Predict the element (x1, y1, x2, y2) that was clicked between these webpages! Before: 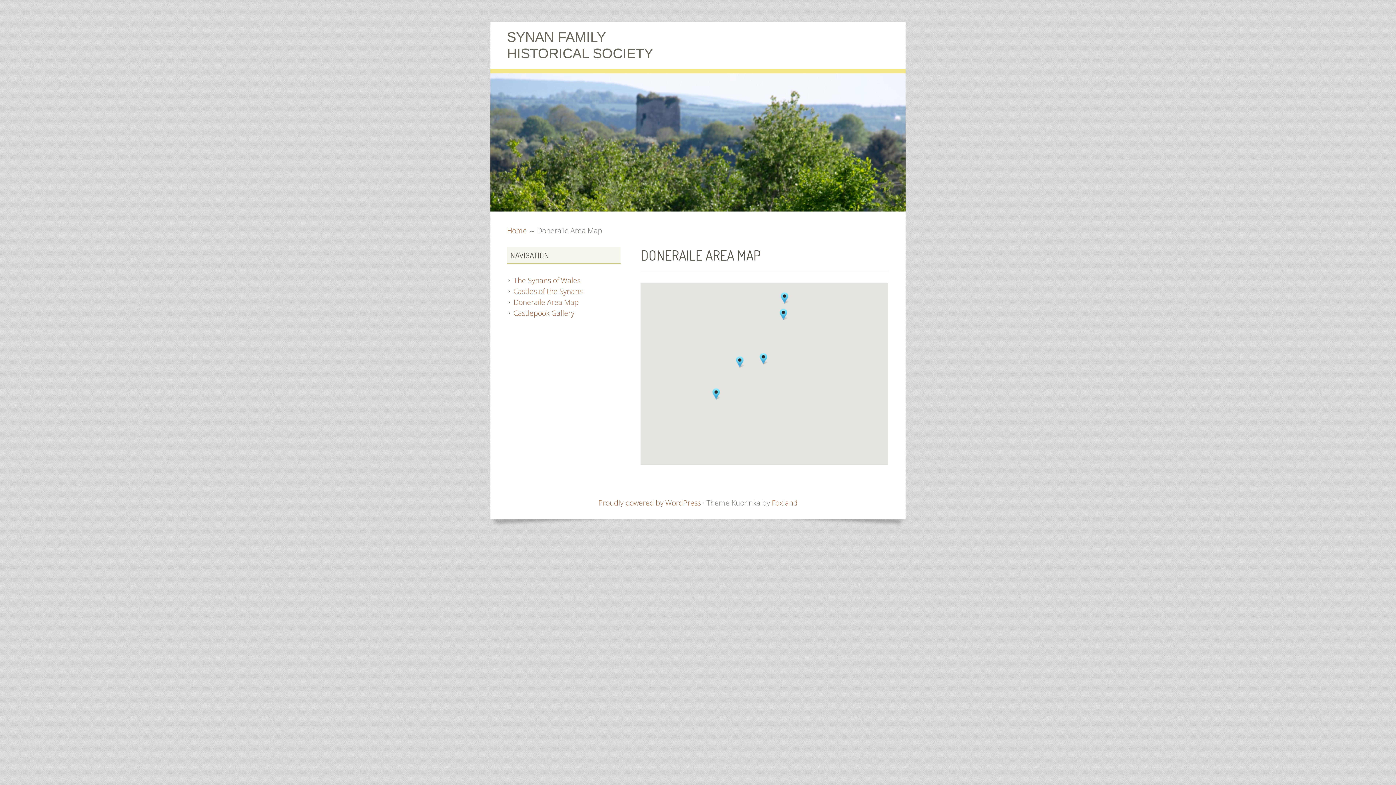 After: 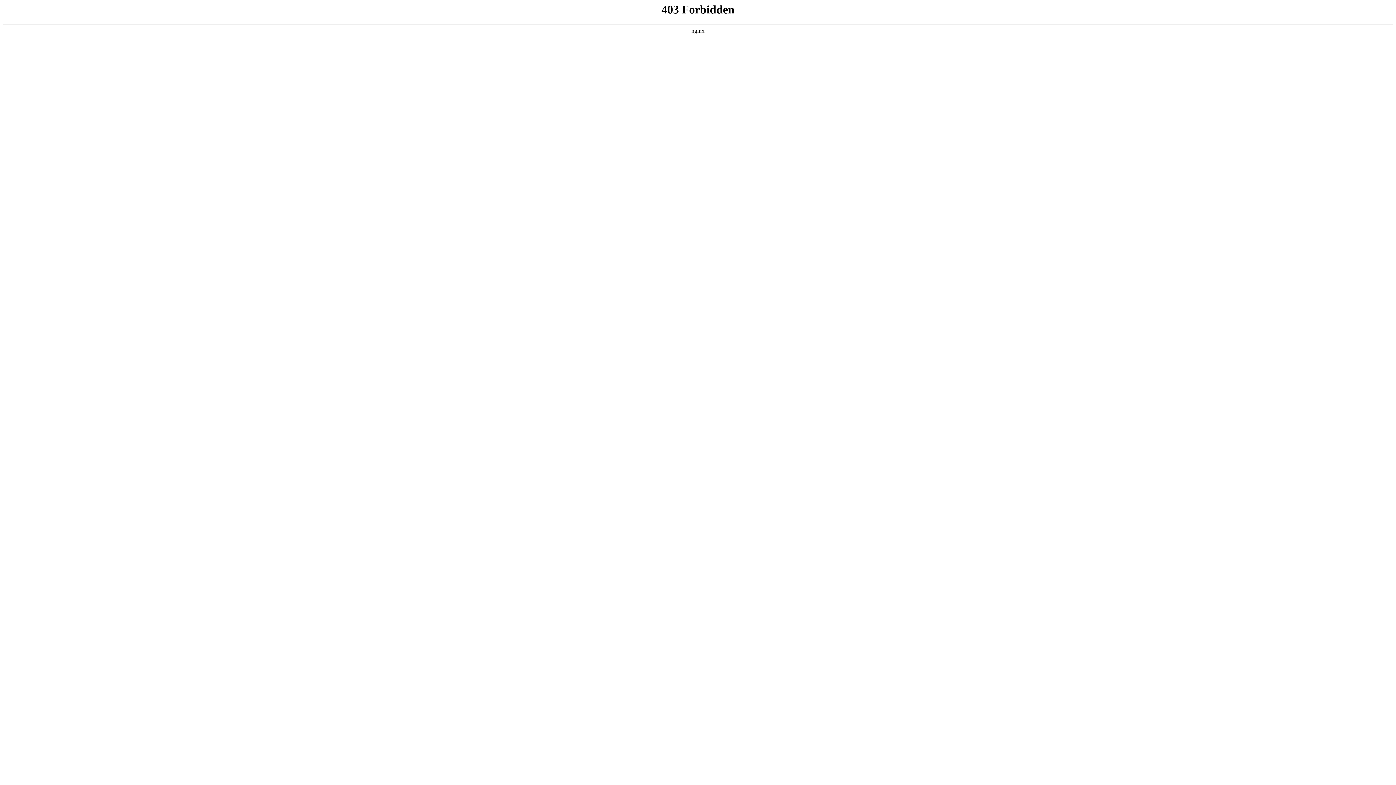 Action: bbox: (598, 498, 701, 508) label: Proudly powered by WordPress